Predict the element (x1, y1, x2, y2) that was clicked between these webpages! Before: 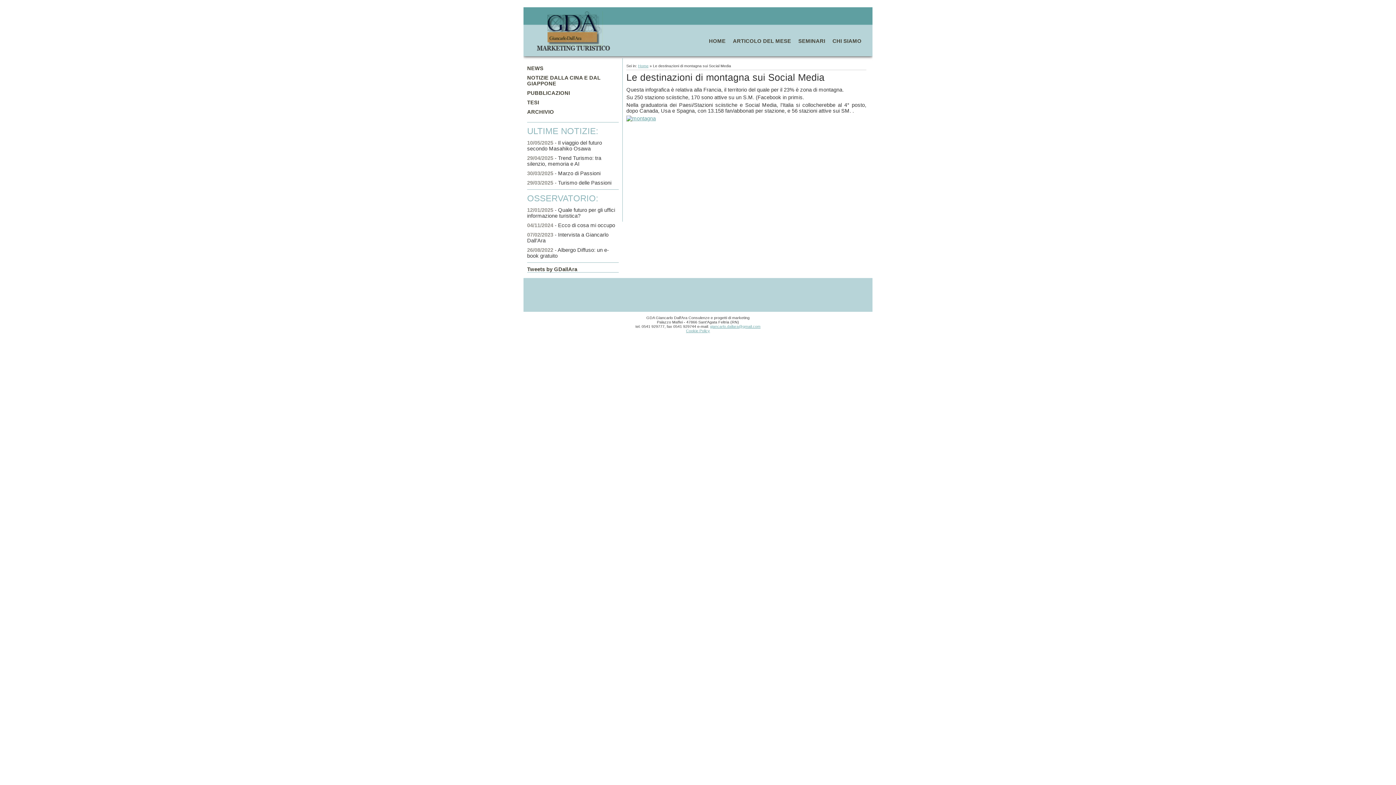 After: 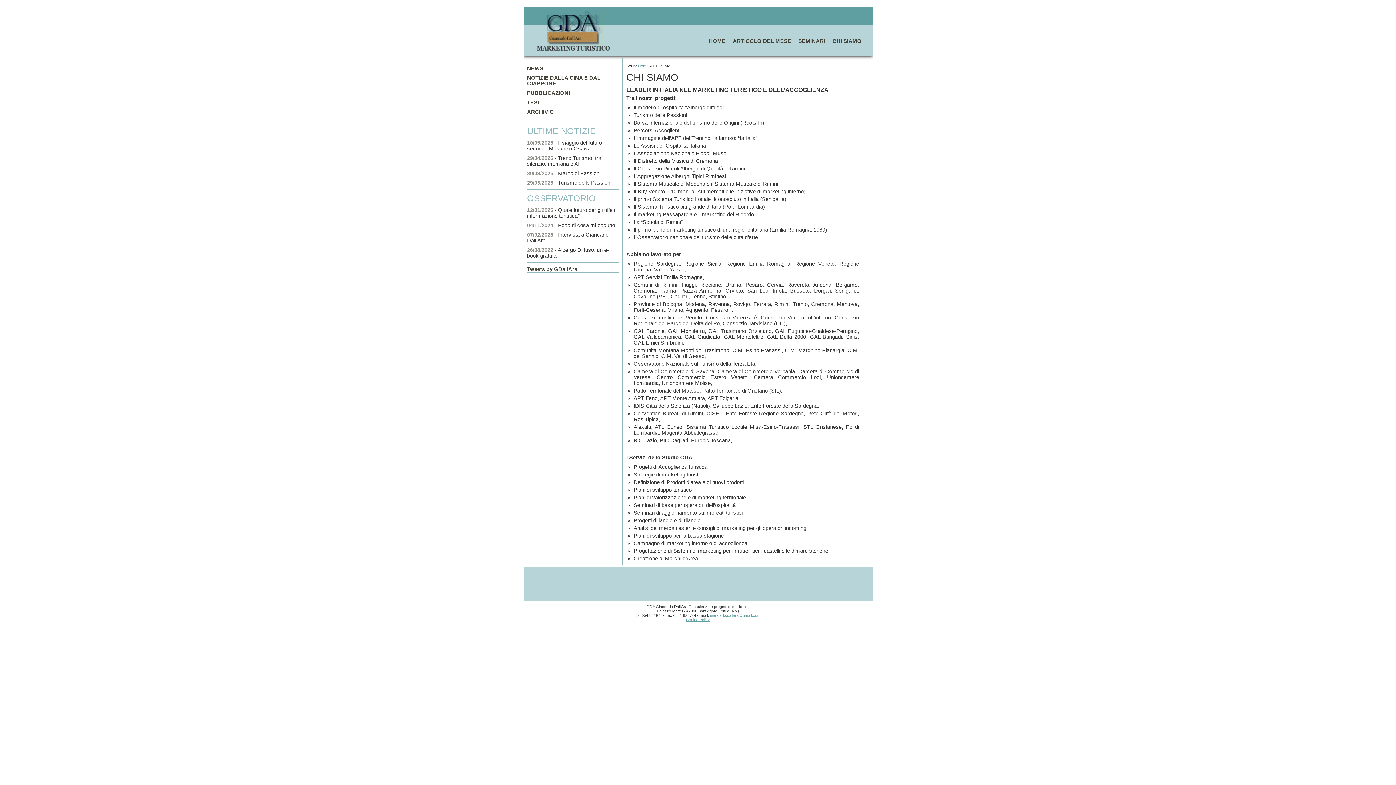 Action: bbox: (832, 38, 861, 44) label: CHI SIAMO